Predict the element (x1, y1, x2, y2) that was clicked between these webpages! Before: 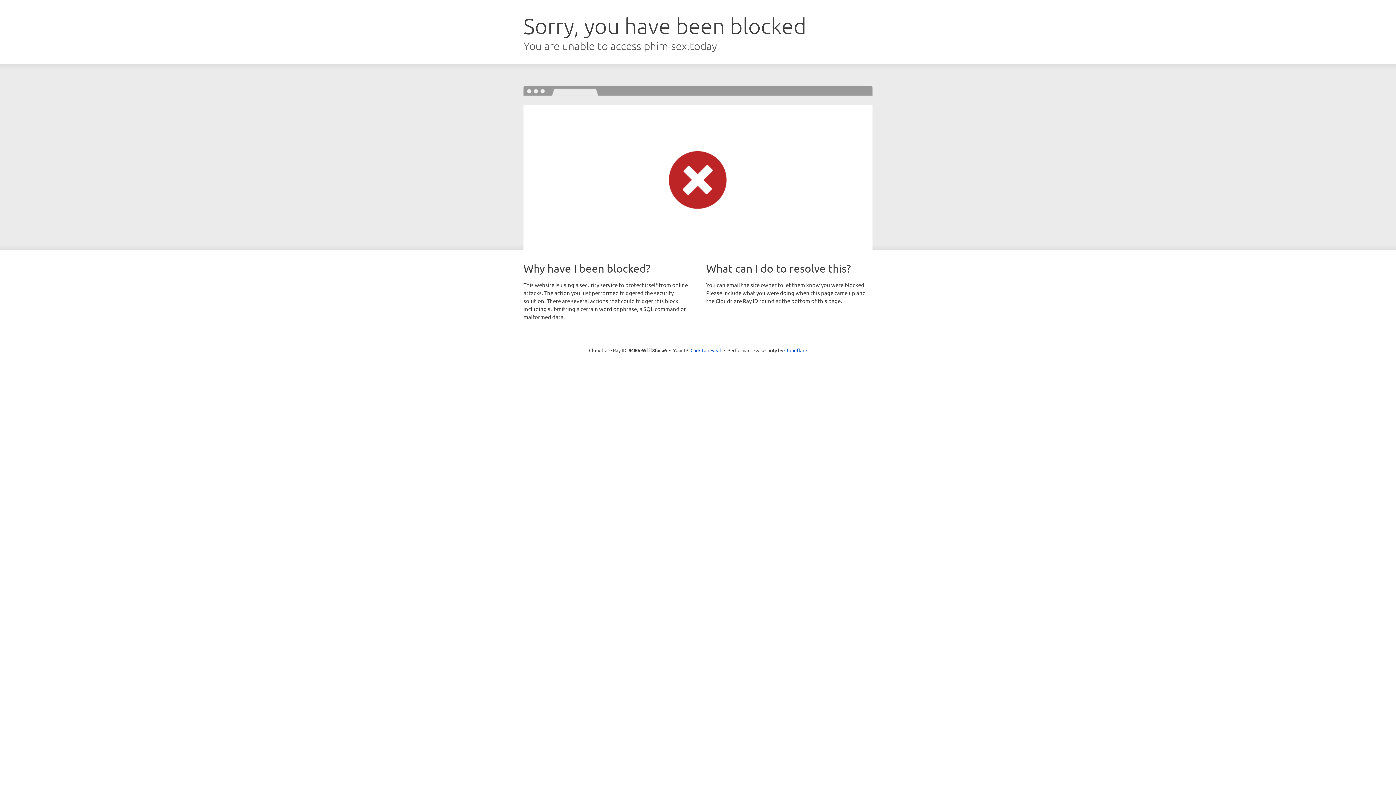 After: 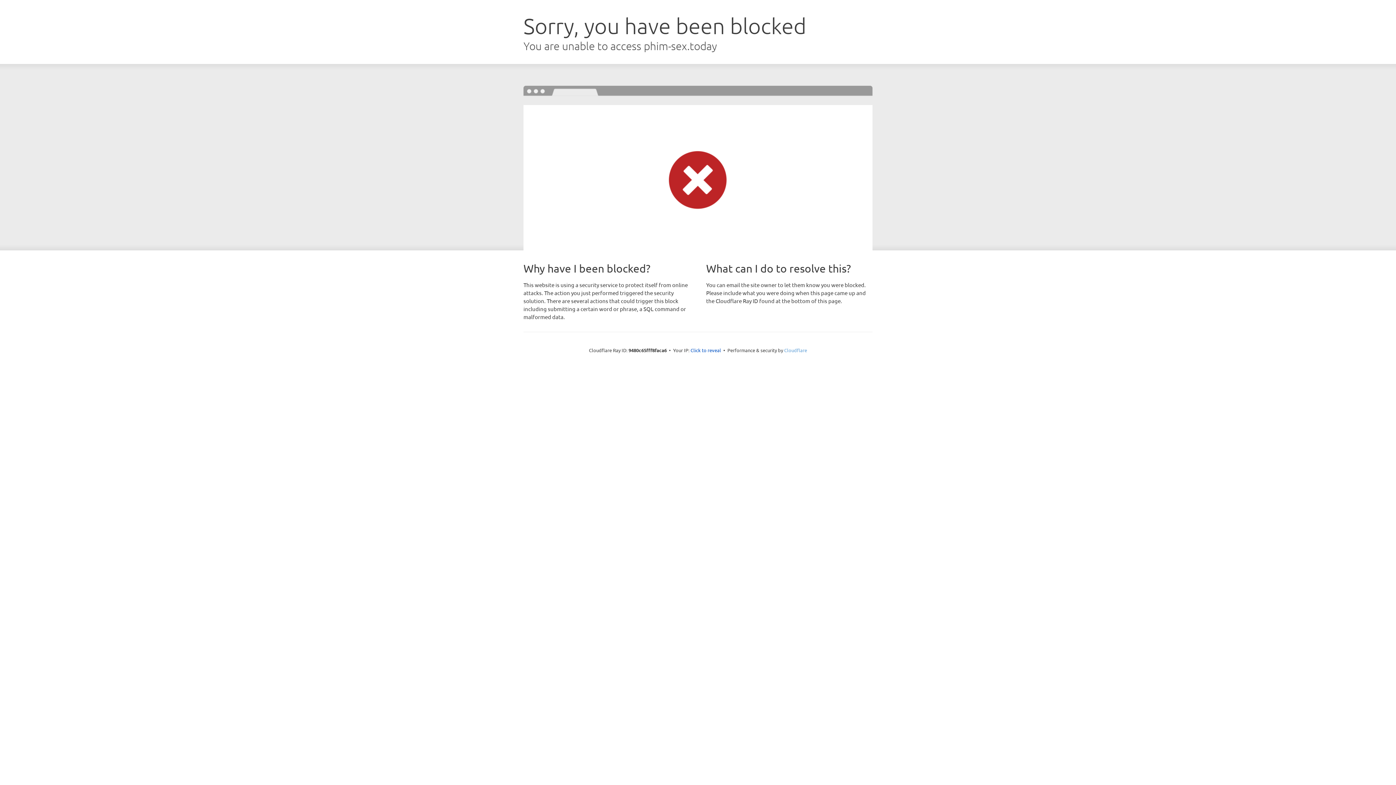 Action: label: Cloudflare bbox: (784, 347, 807, 353)